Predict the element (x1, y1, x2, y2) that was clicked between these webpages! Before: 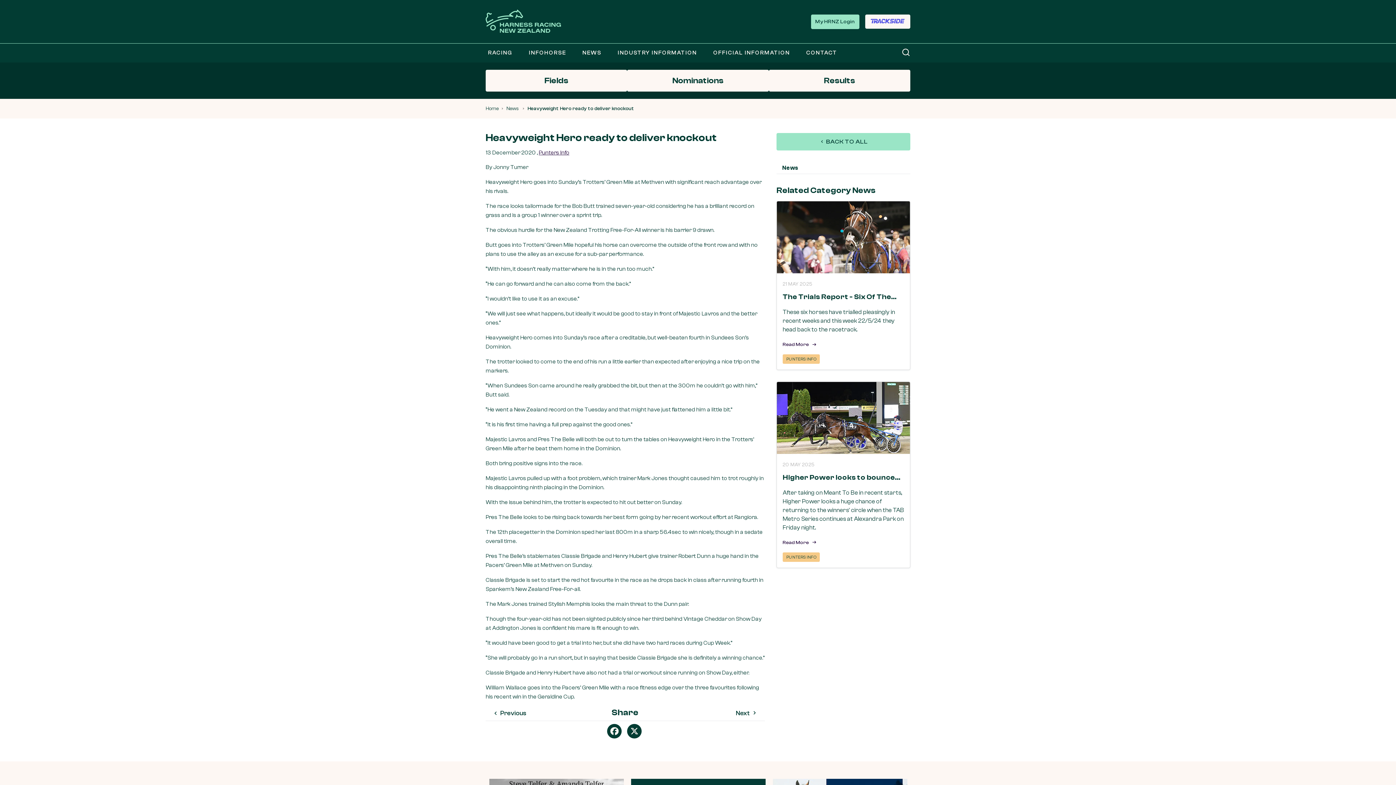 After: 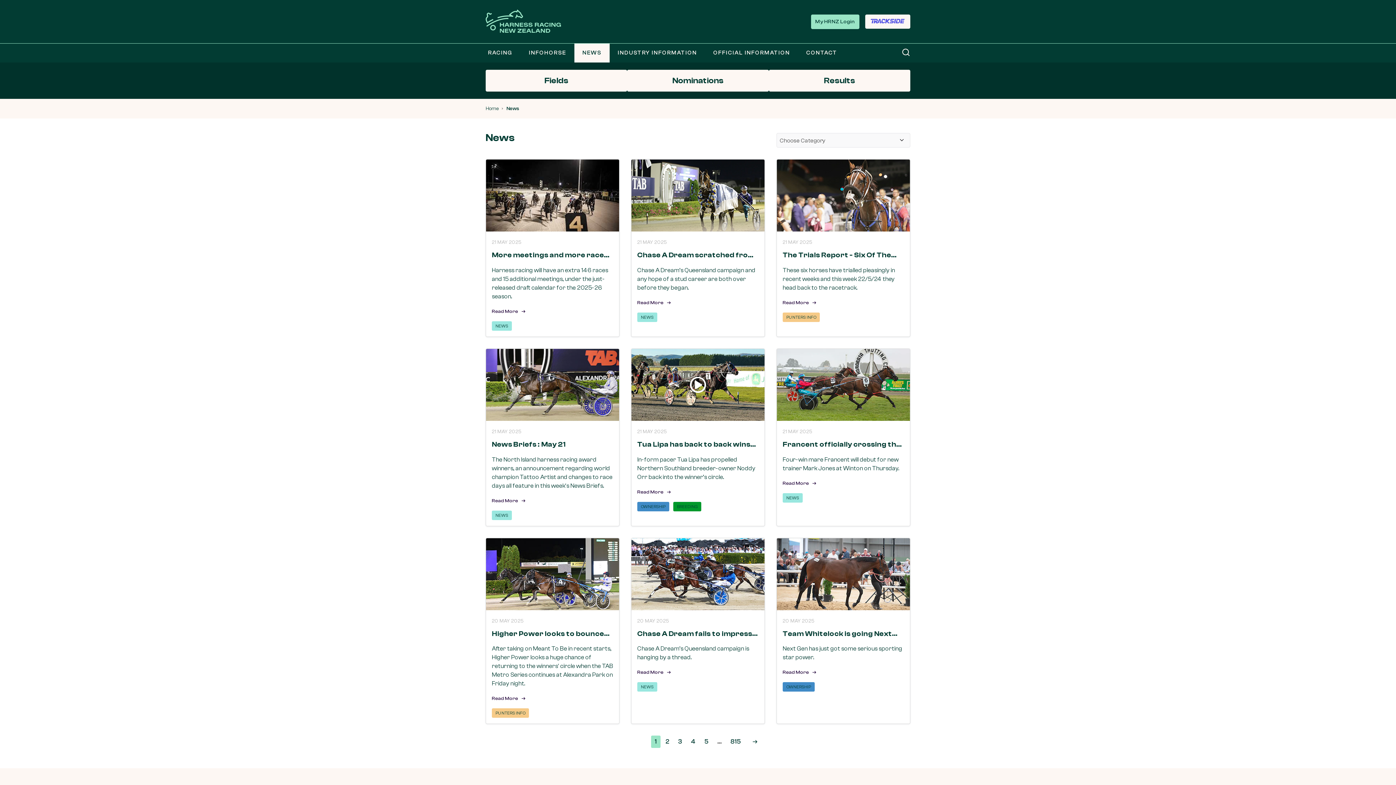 Action: label: News bbox: (782, 164, 798, 171)